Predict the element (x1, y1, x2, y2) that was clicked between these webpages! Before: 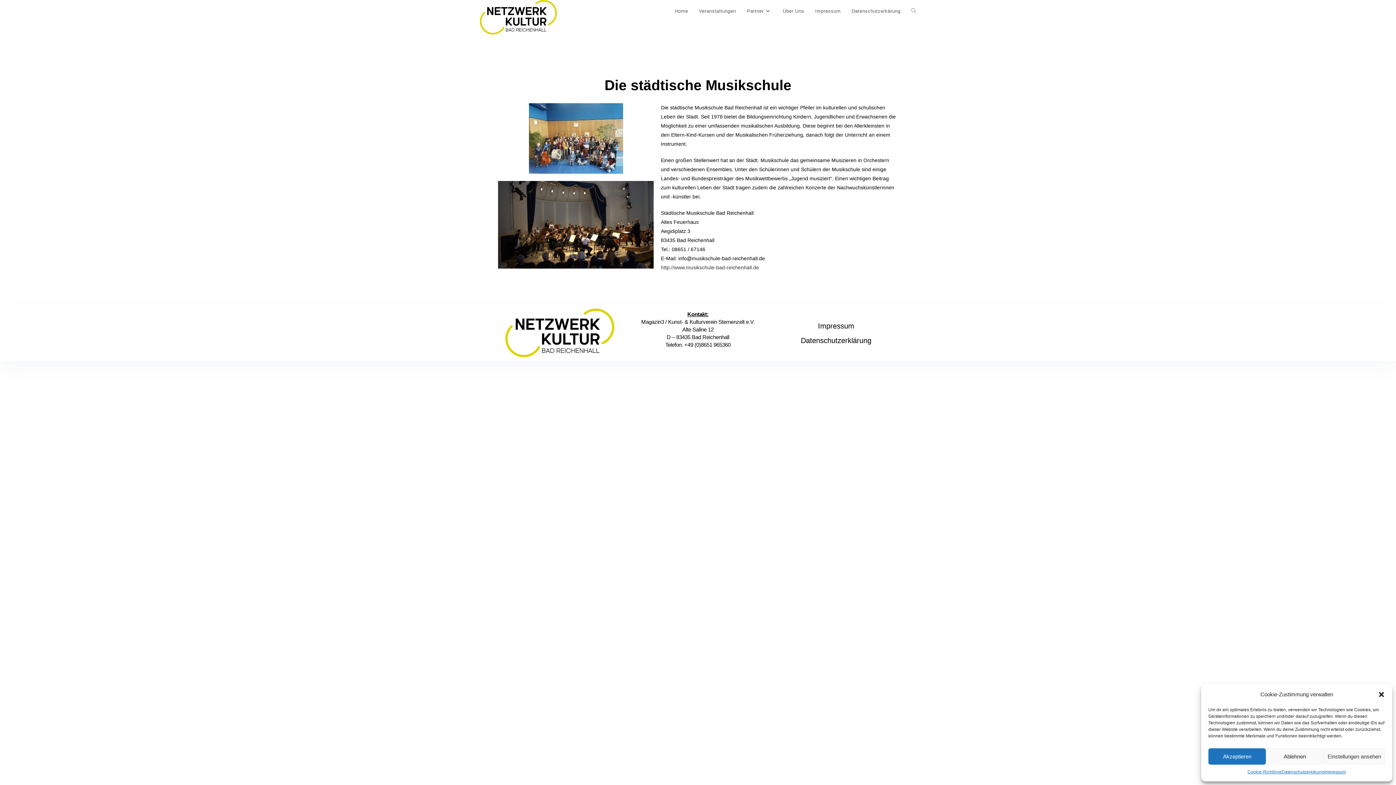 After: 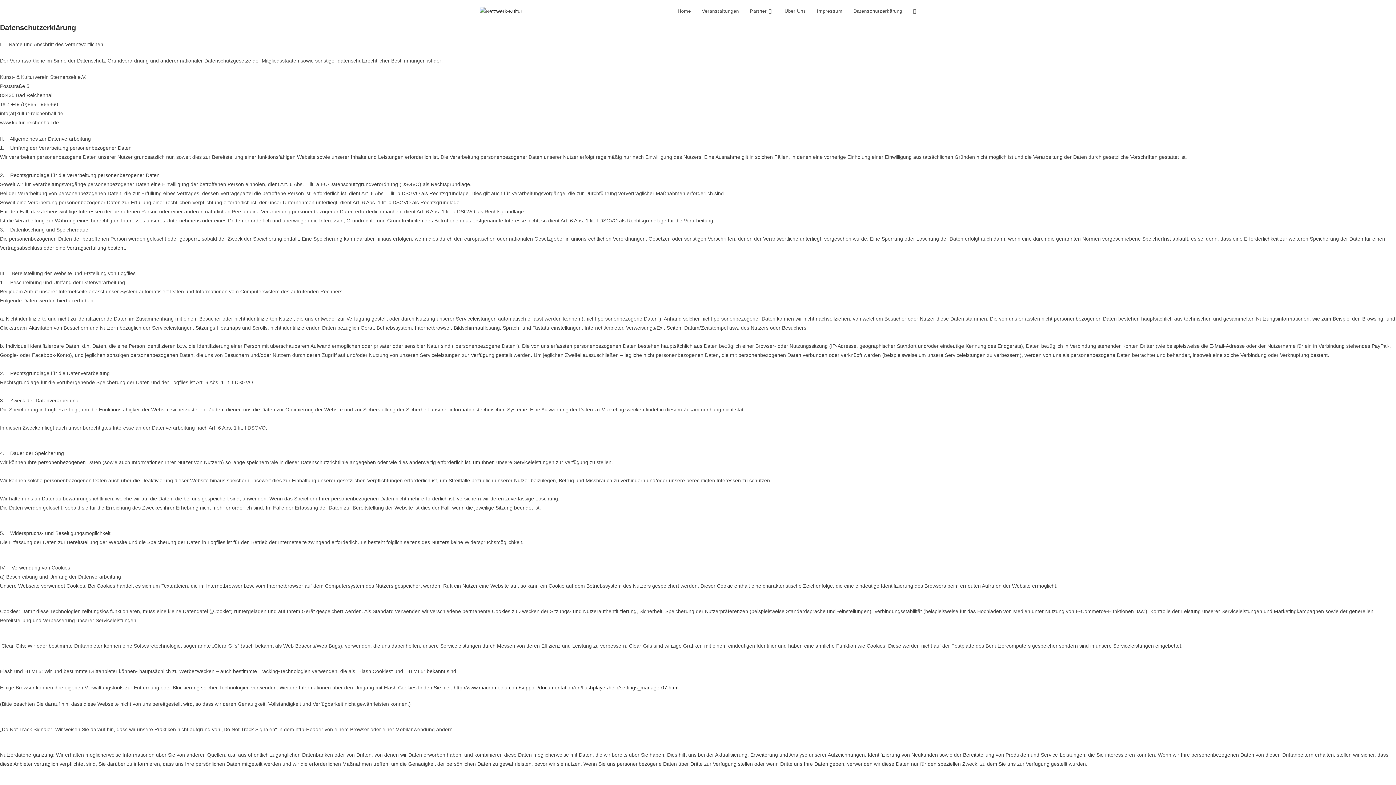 Action: bbox: (846, 0, 906, 22) label: Datenschutzerkärung